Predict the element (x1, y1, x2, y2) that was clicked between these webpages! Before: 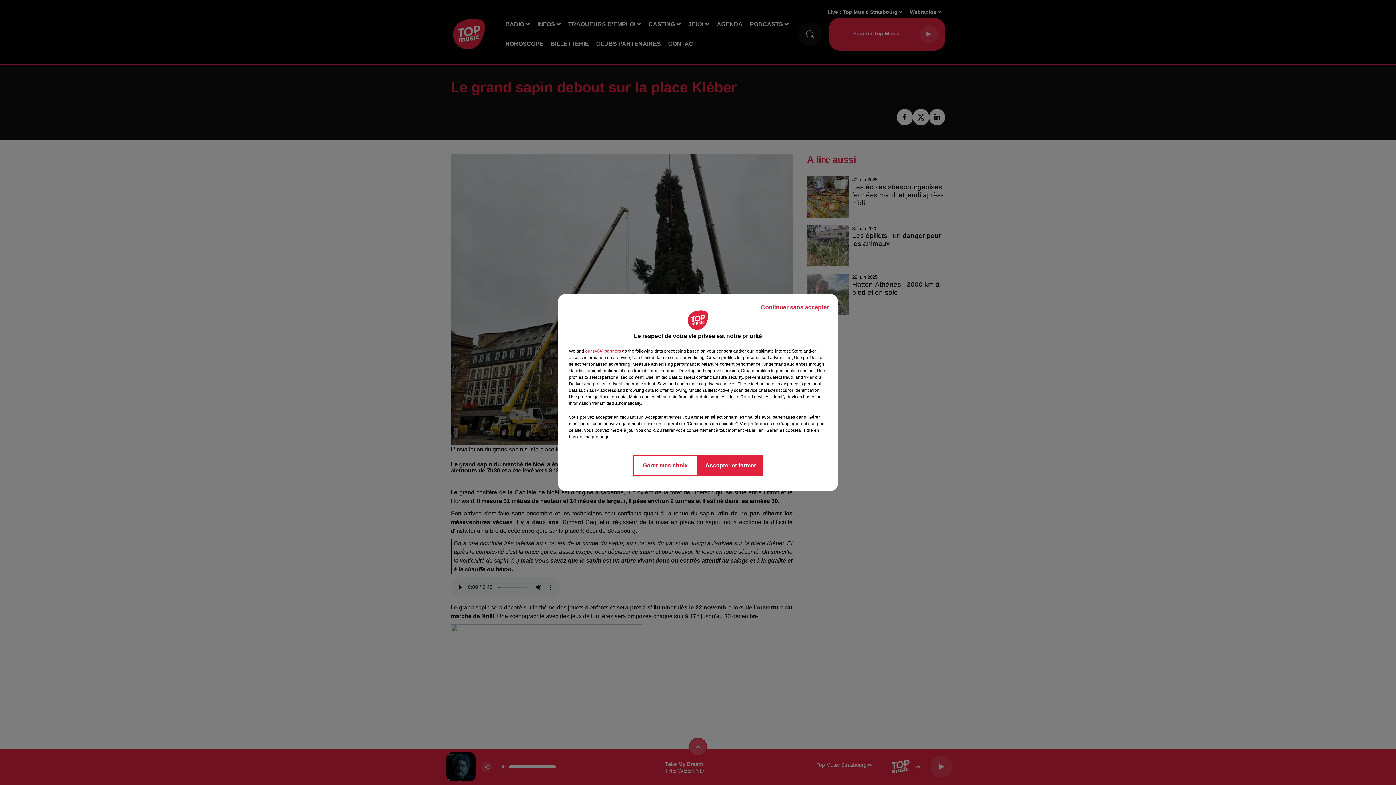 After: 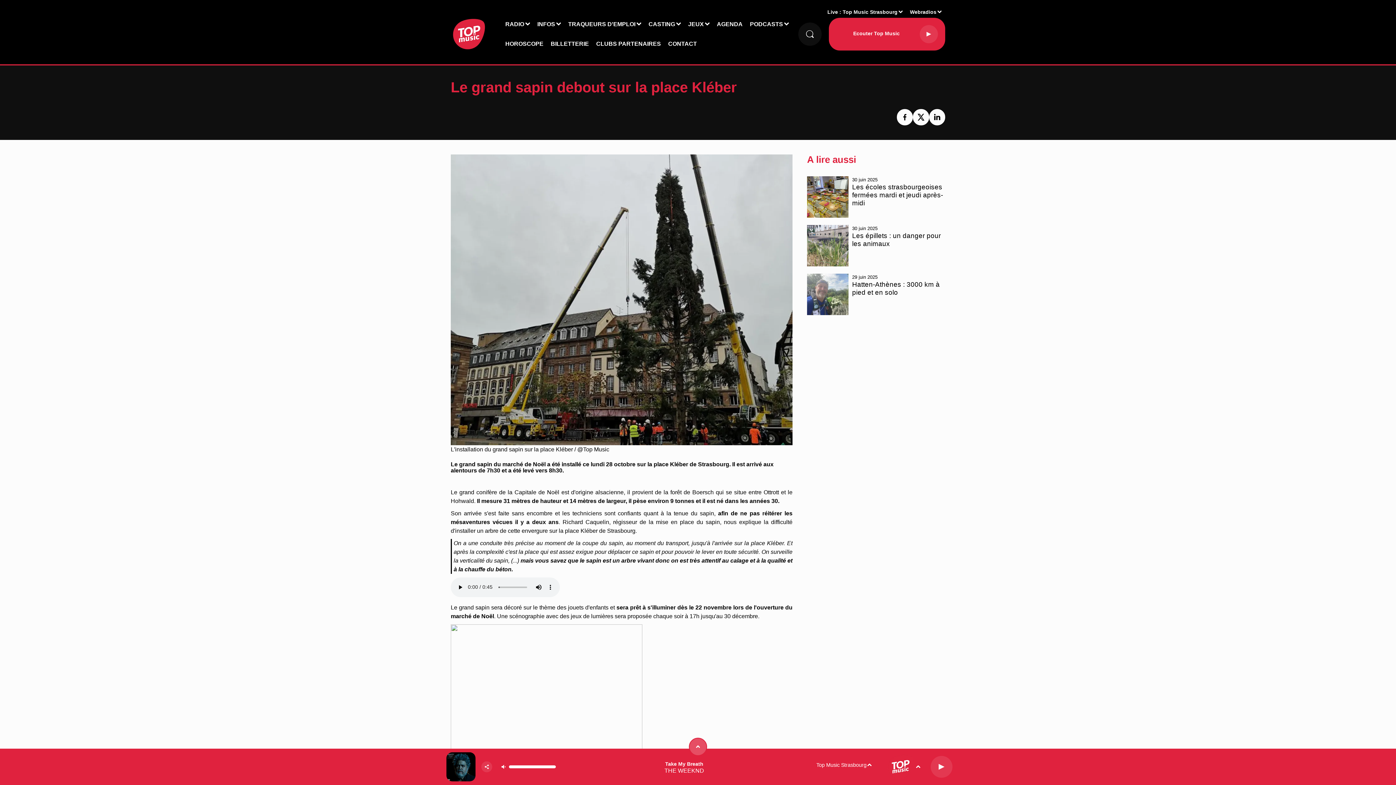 Action: bbox: (698, 454, 763, 476) label: Accepter et fermer